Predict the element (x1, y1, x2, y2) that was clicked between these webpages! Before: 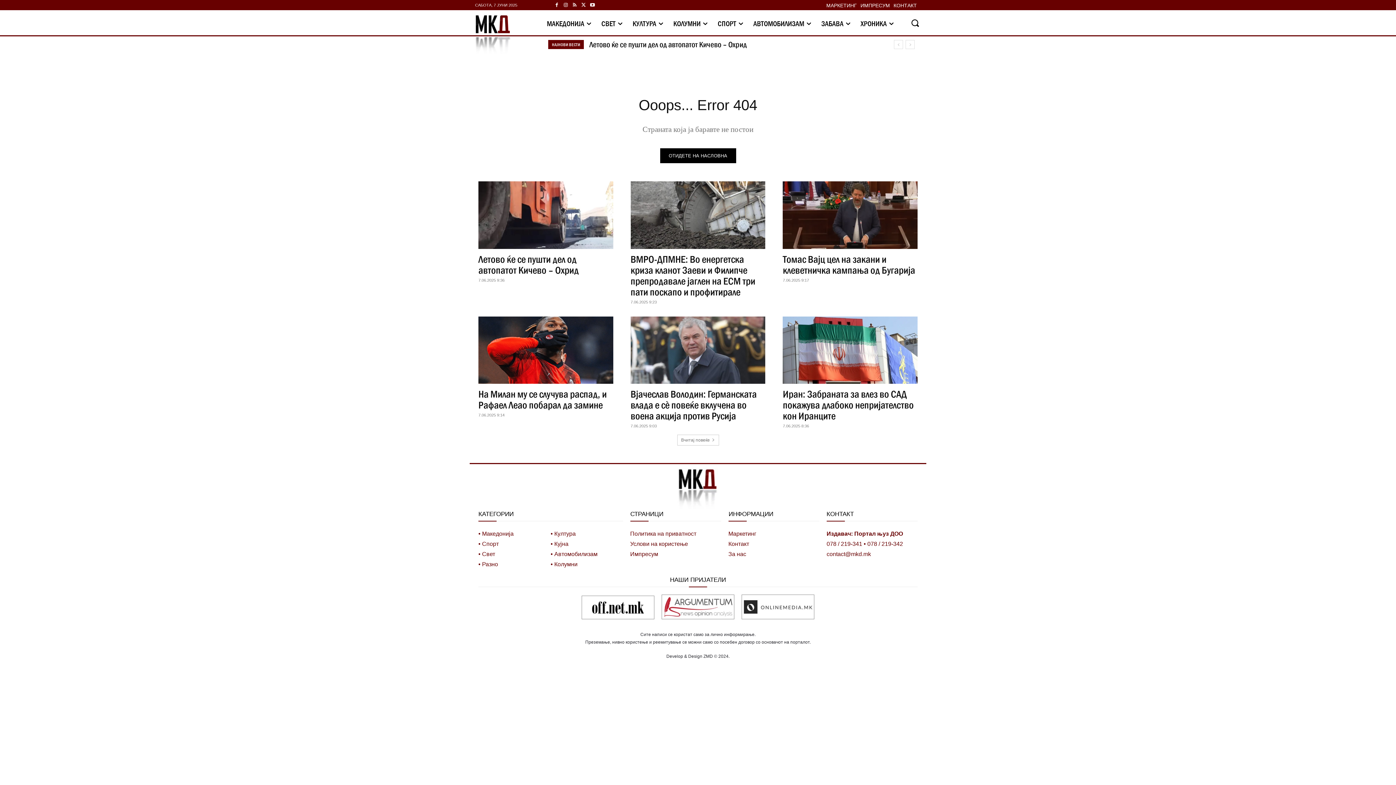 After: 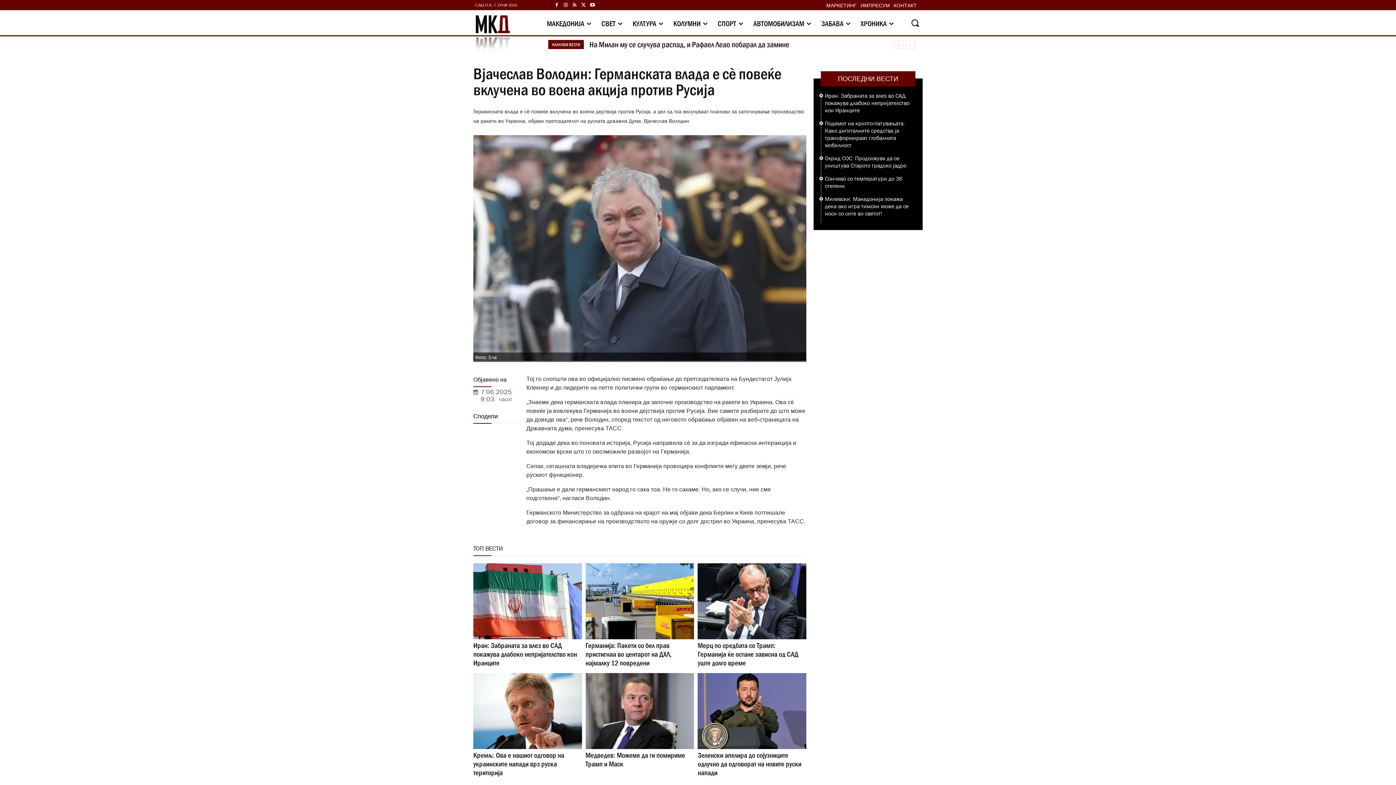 Action: label: Вјачеслав Володин: Германската влада е сè повеќе вклучена во воена акција против Русија bbox: (630, 388, 756, 421)